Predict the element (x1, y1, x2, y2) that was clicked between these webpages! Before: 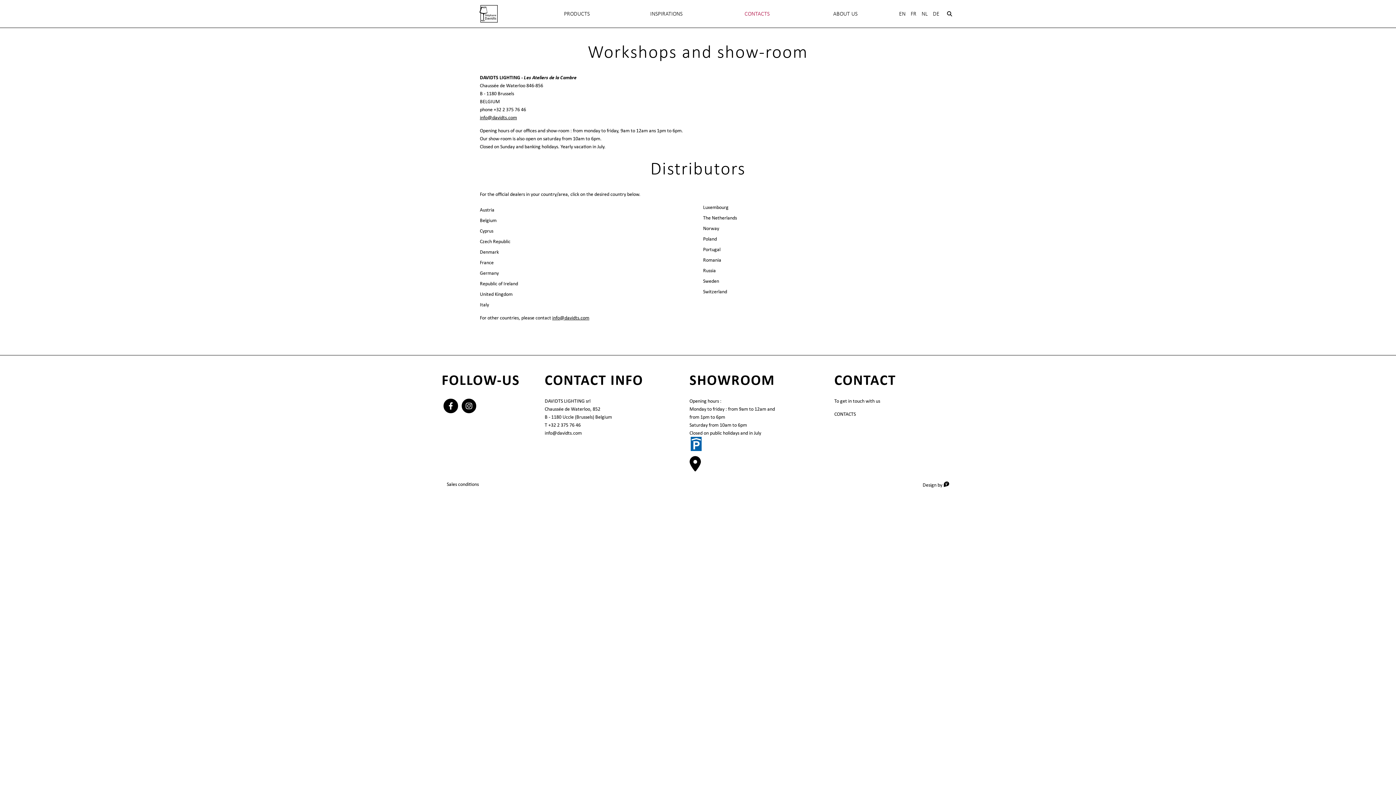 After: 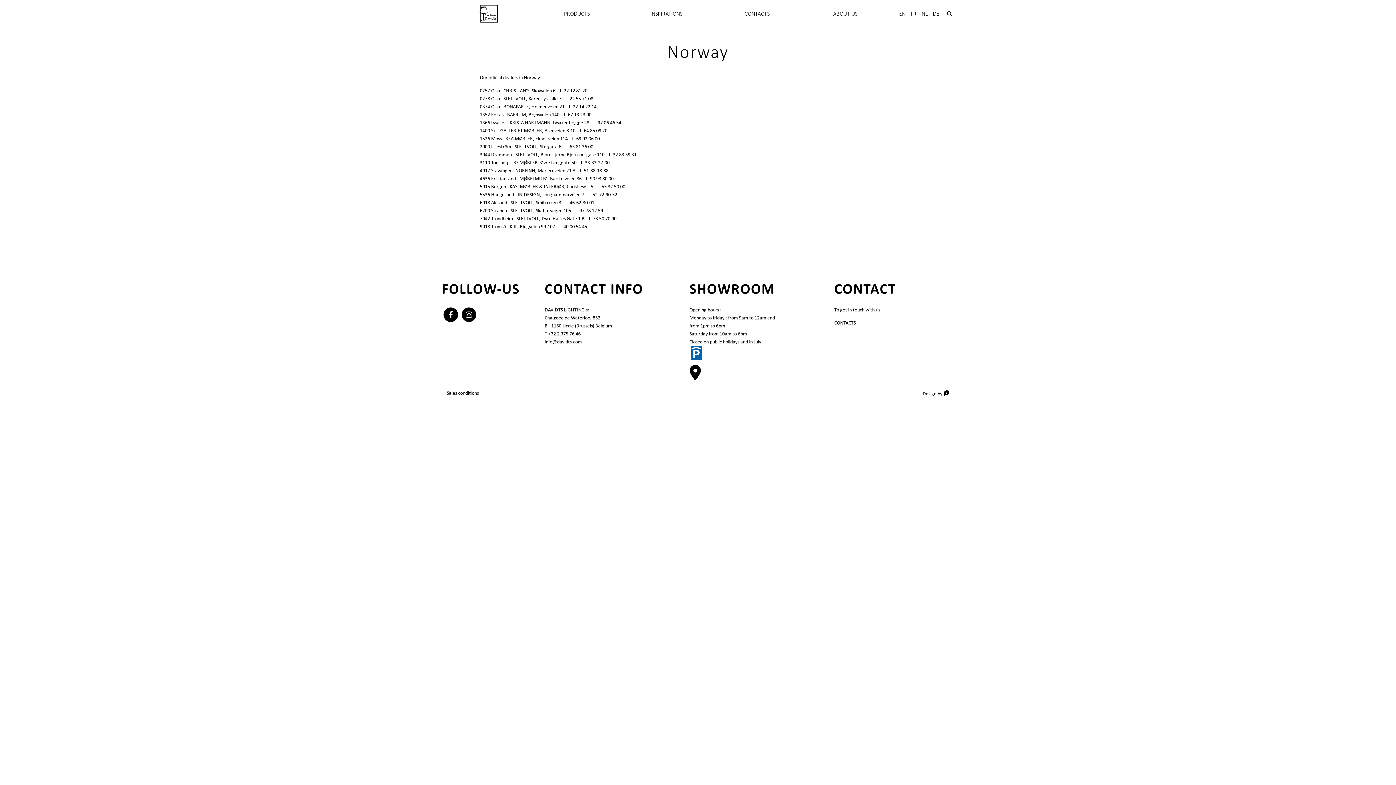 Action: bbox: (703, 224, 719, 231) label: Norway